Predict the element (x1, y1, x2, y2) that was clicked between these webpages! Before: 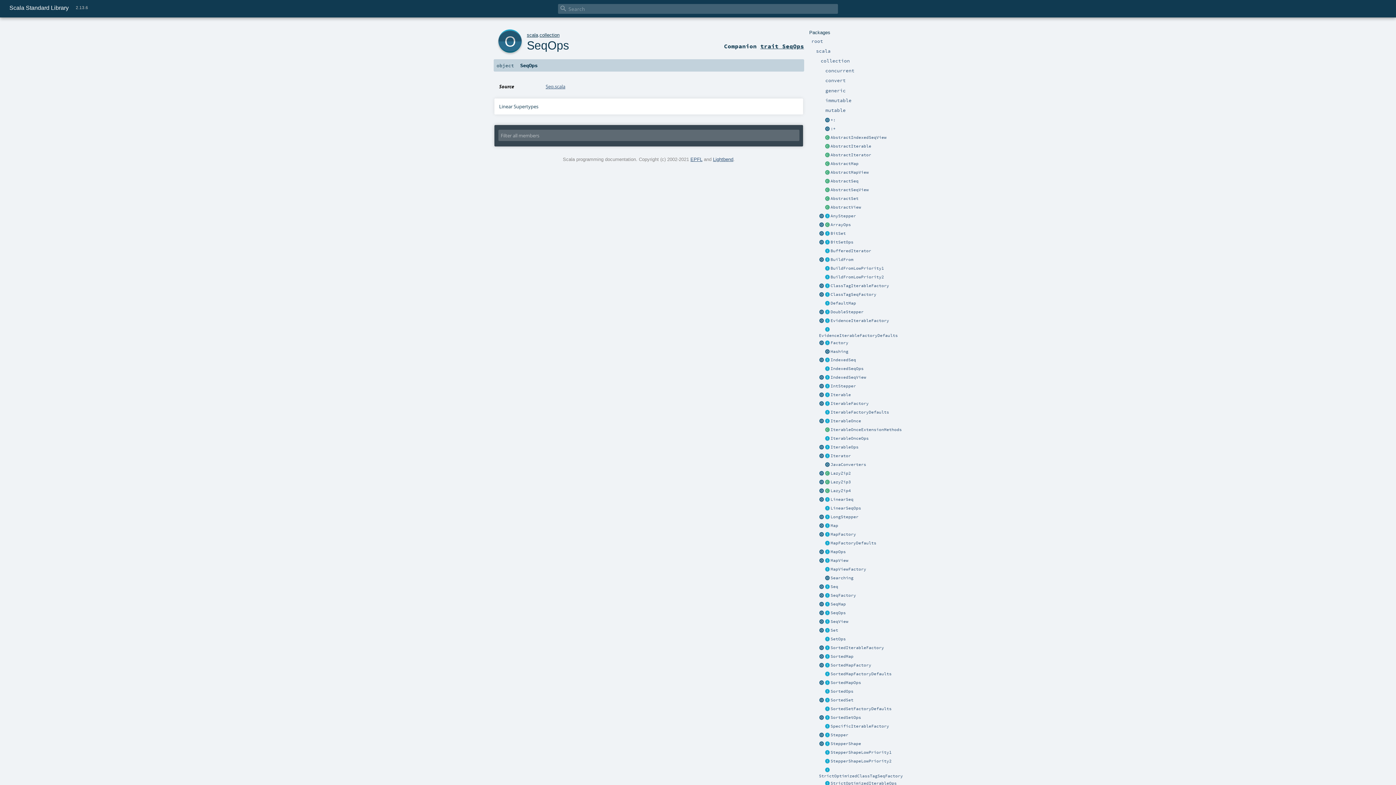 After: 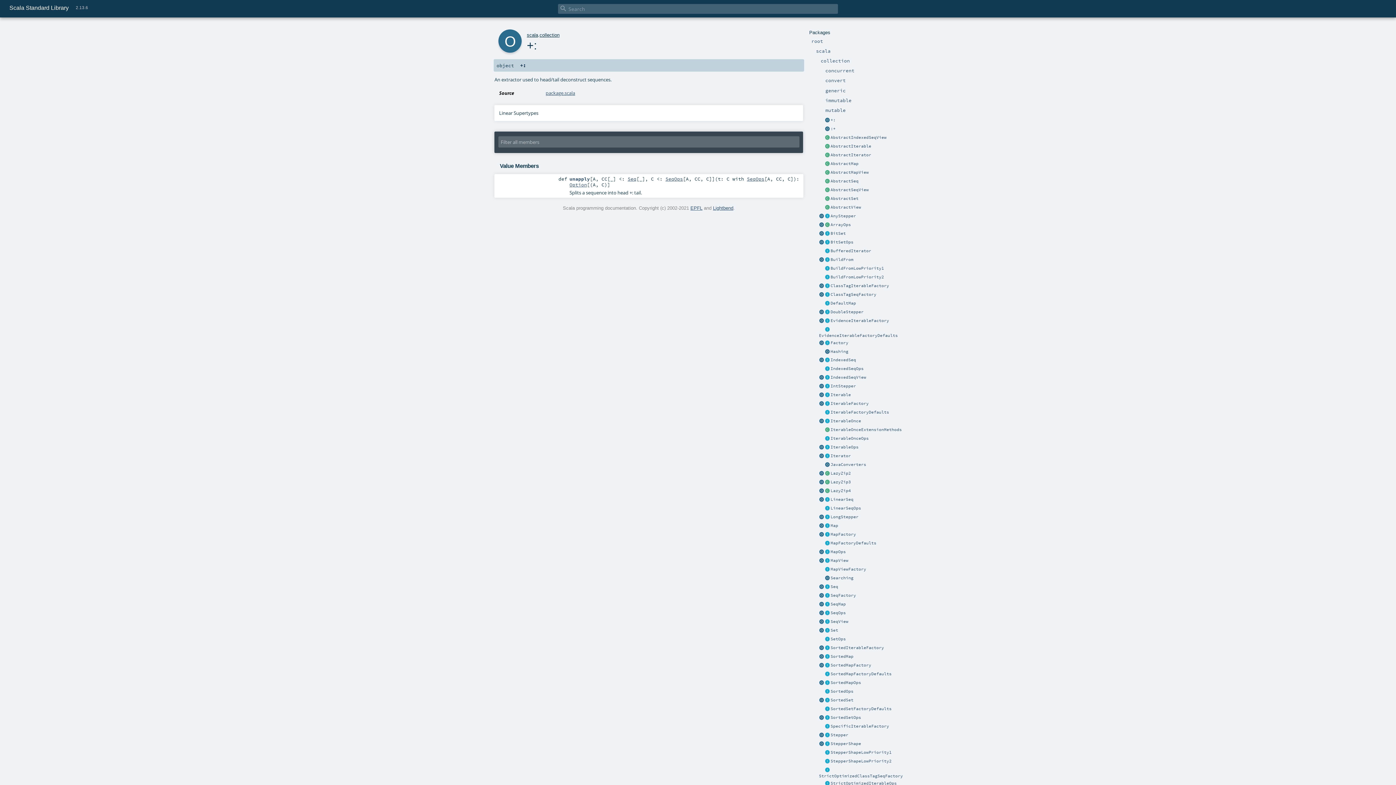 Action: bbox: (824, 117, 830, 123)